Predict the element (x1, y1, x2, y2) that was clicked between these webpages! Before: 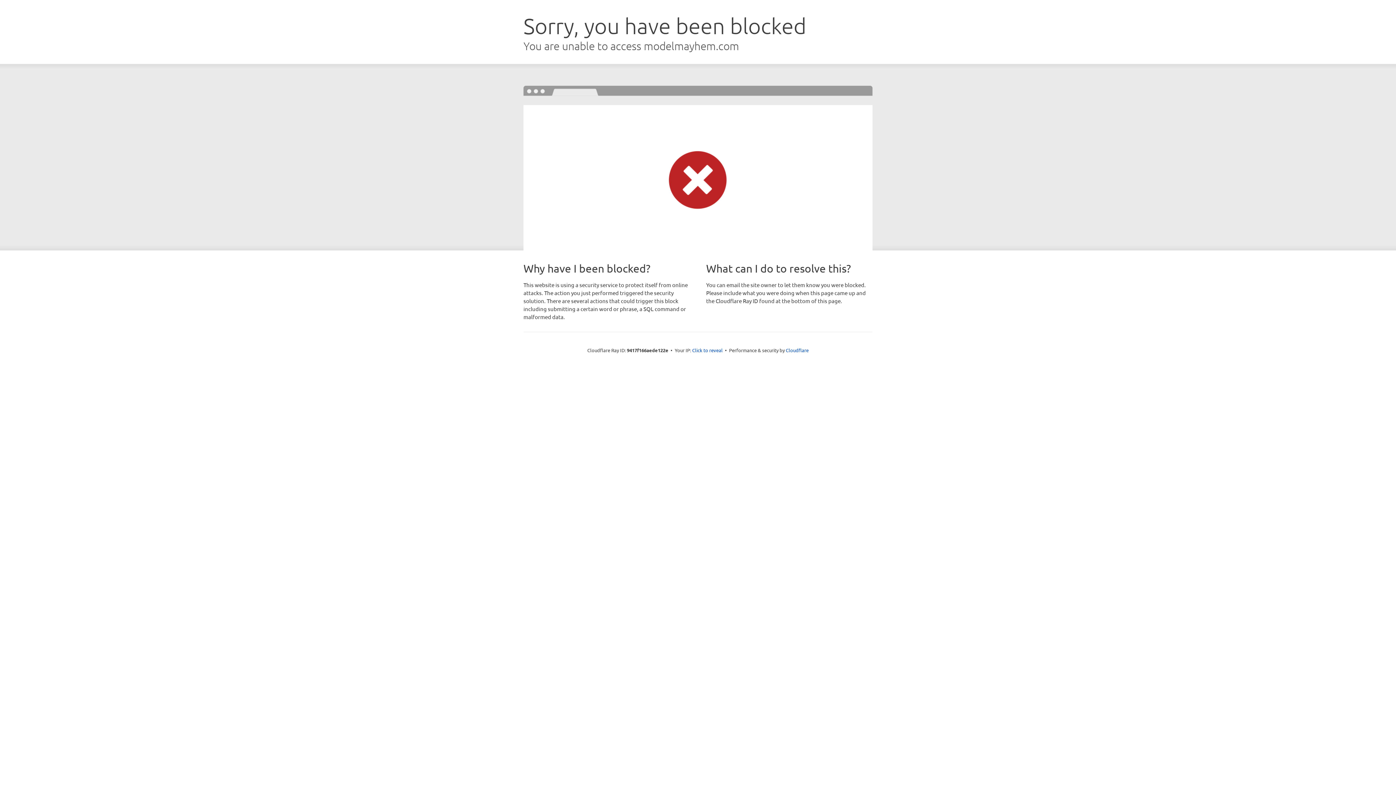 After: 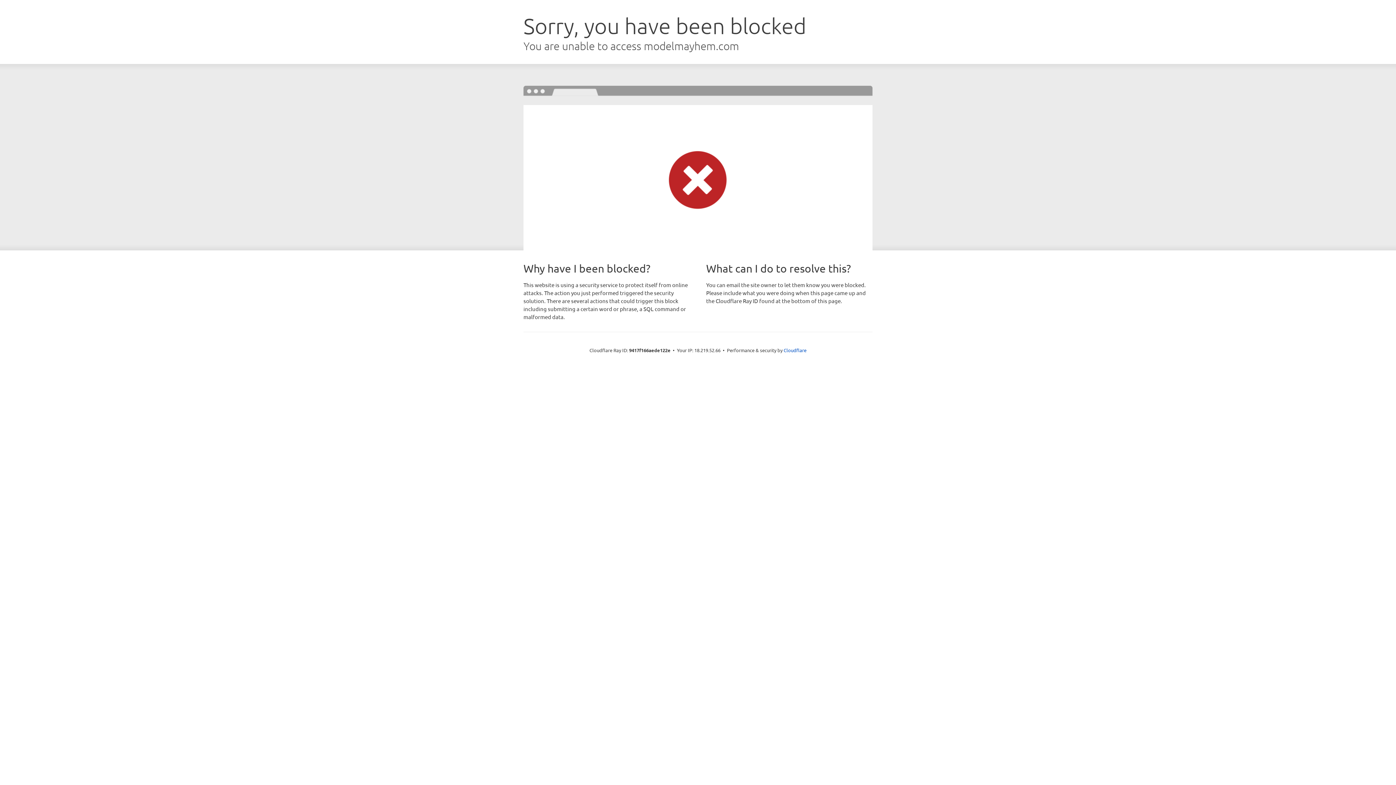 Action: bbox: (692, 346, 722, 353) label: Click to reveal